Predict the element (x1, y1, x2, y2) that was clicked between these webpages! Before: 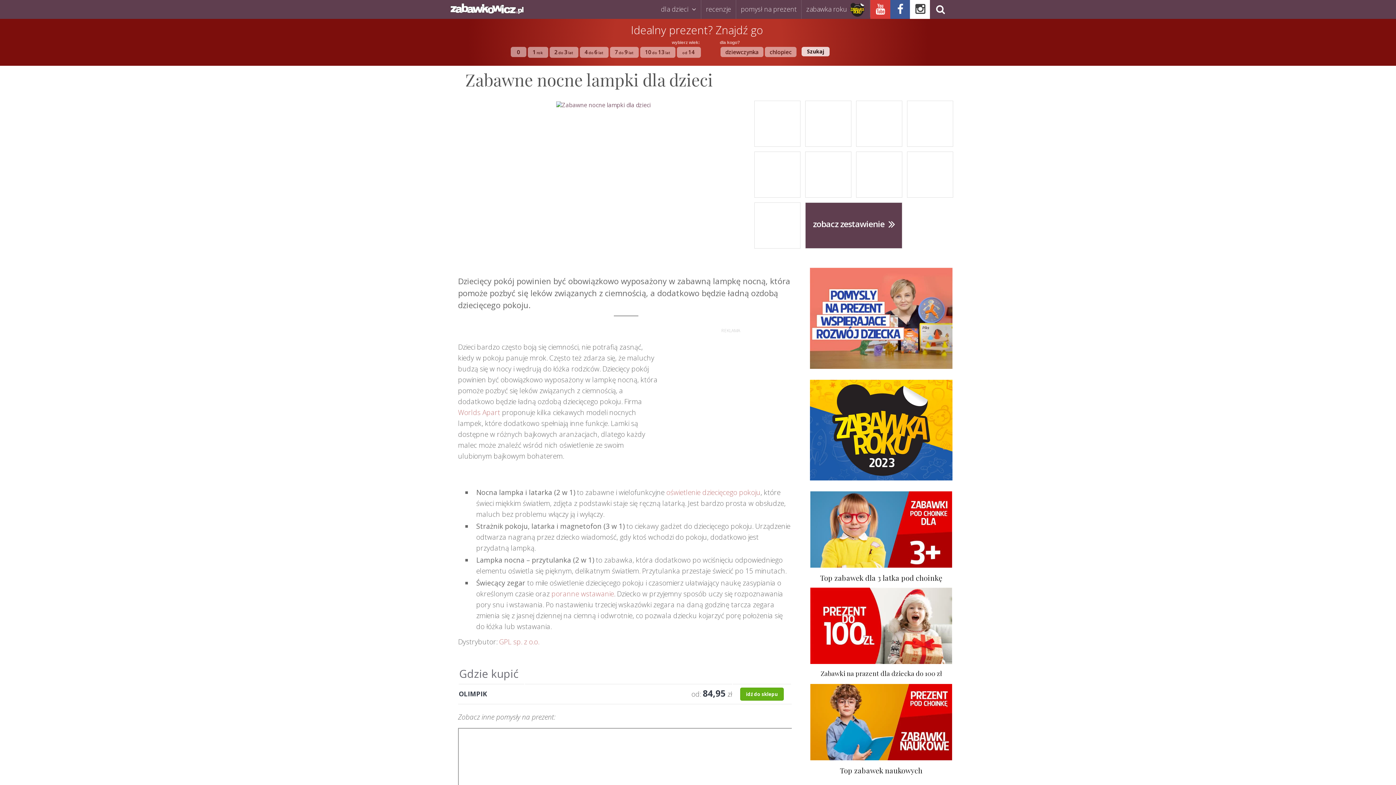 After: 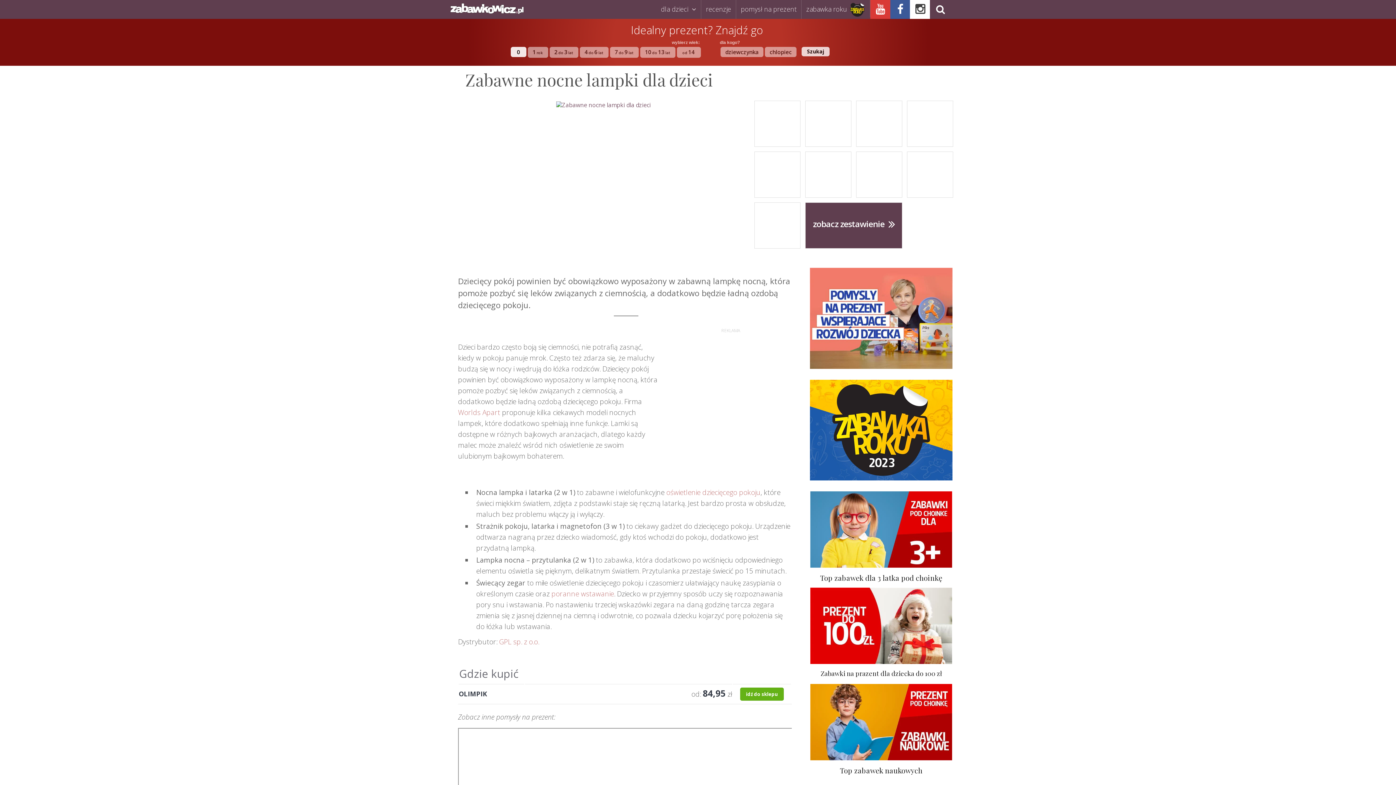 Action: bbox: (510, 46, 526, 57) label: 0